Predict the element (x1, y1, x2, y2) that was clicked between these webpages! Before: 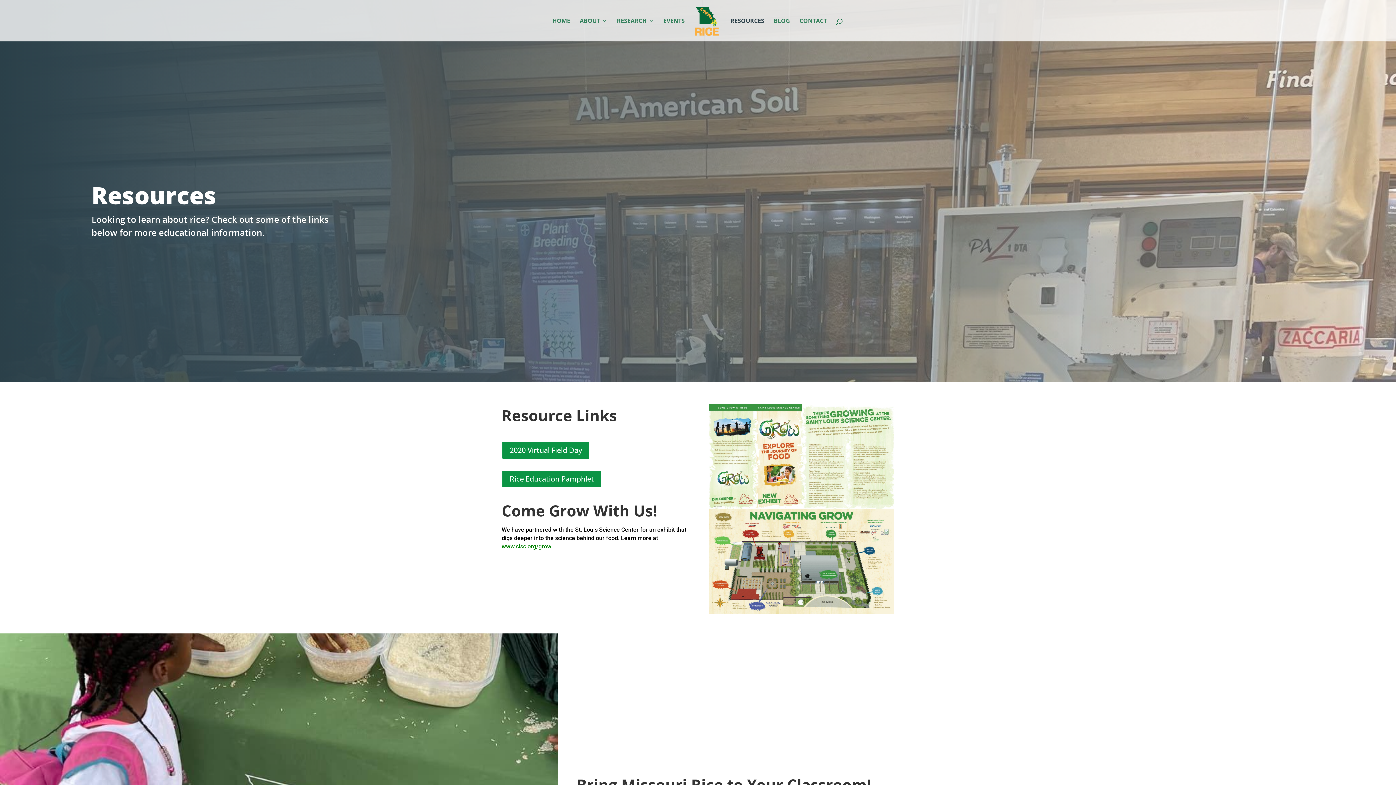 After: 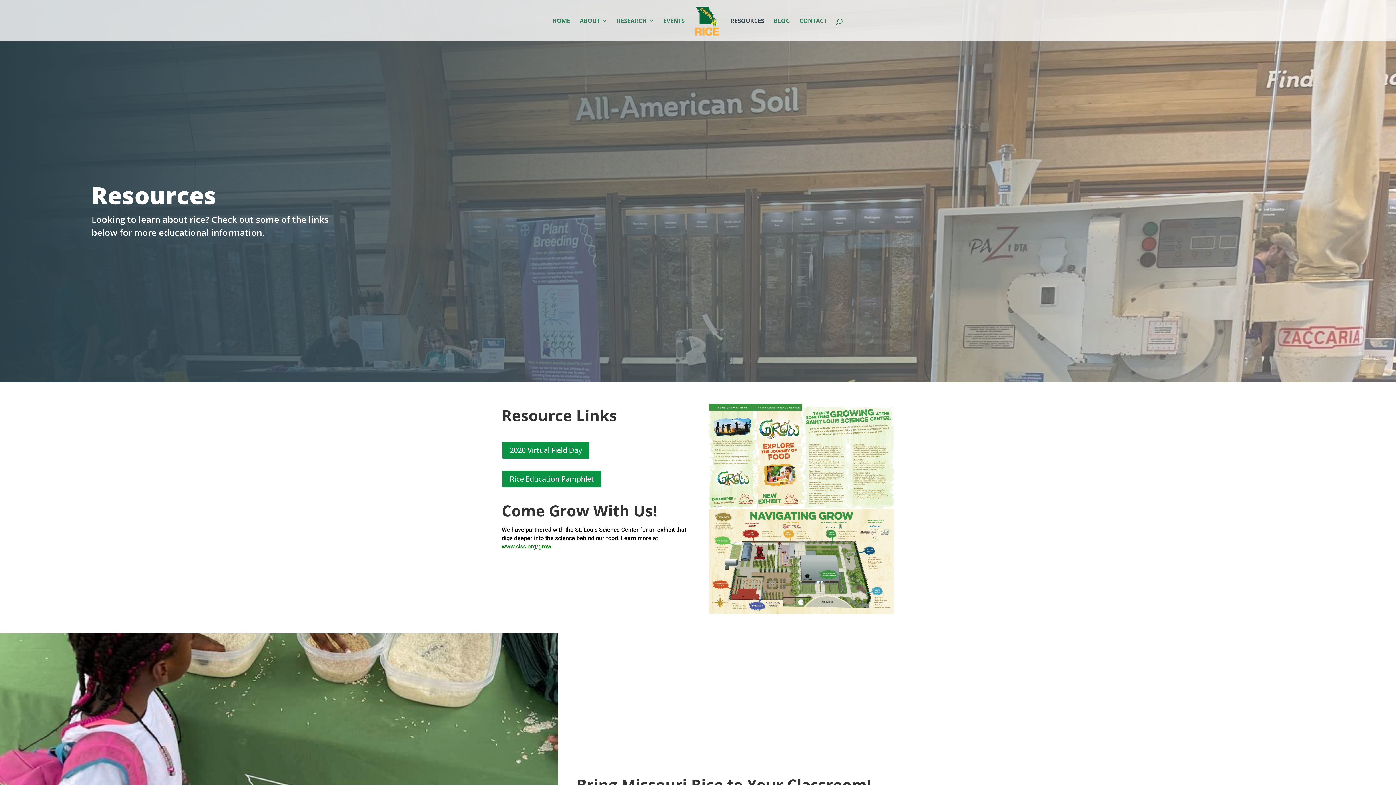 Action: label: www.slsc.org/grow bbox: (501, 543, 551, 550)